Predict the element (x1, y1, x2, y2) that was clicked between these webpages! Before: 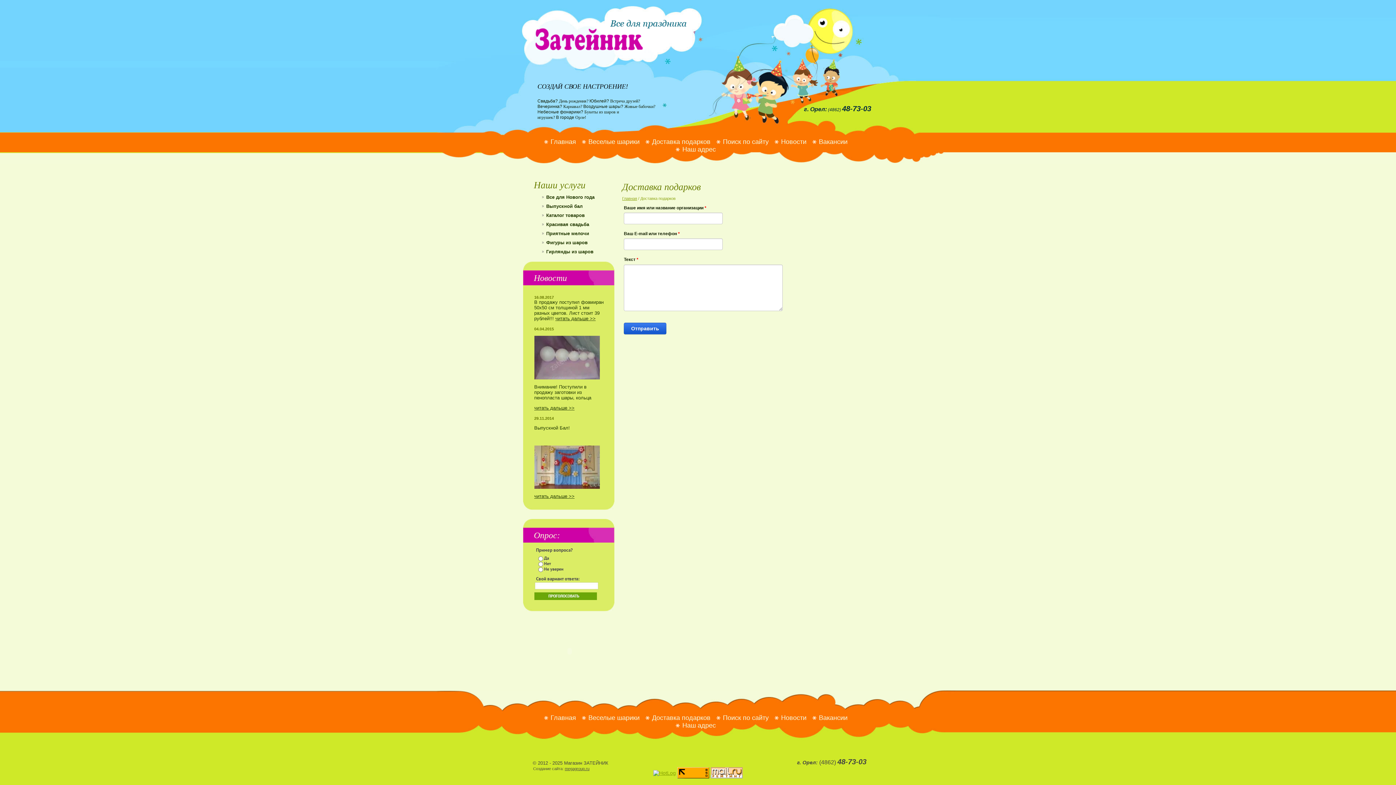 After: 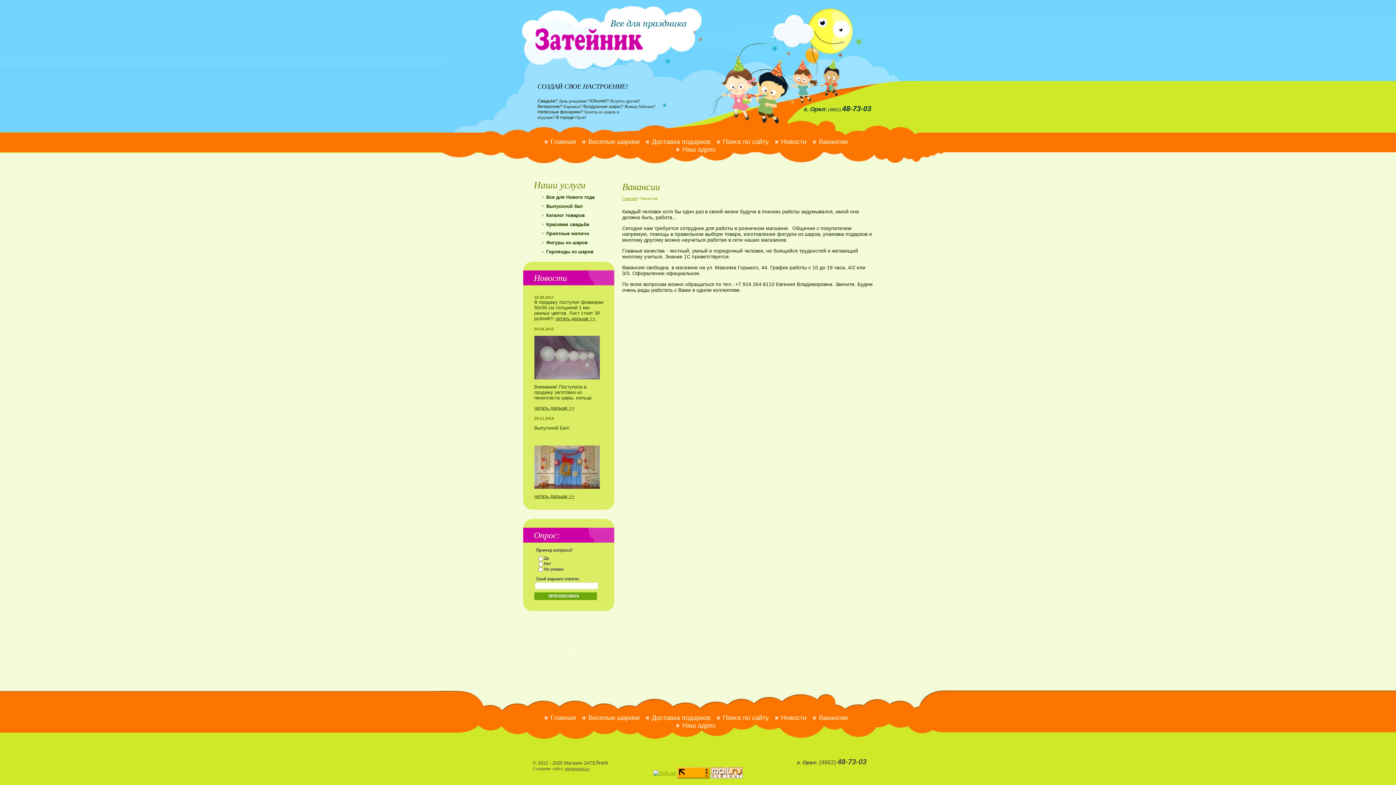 Action: label: Вакансии bbox: (812, 714, 854, 722)